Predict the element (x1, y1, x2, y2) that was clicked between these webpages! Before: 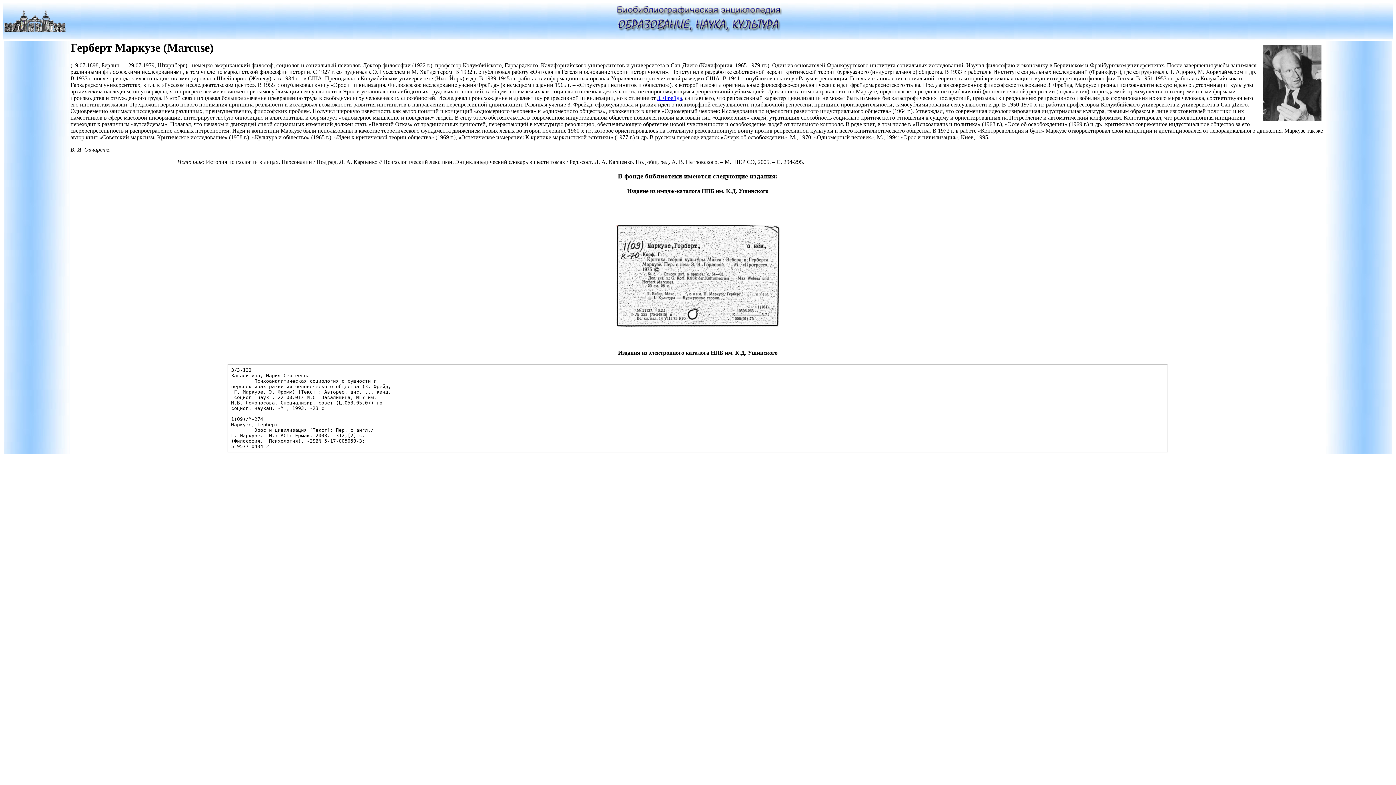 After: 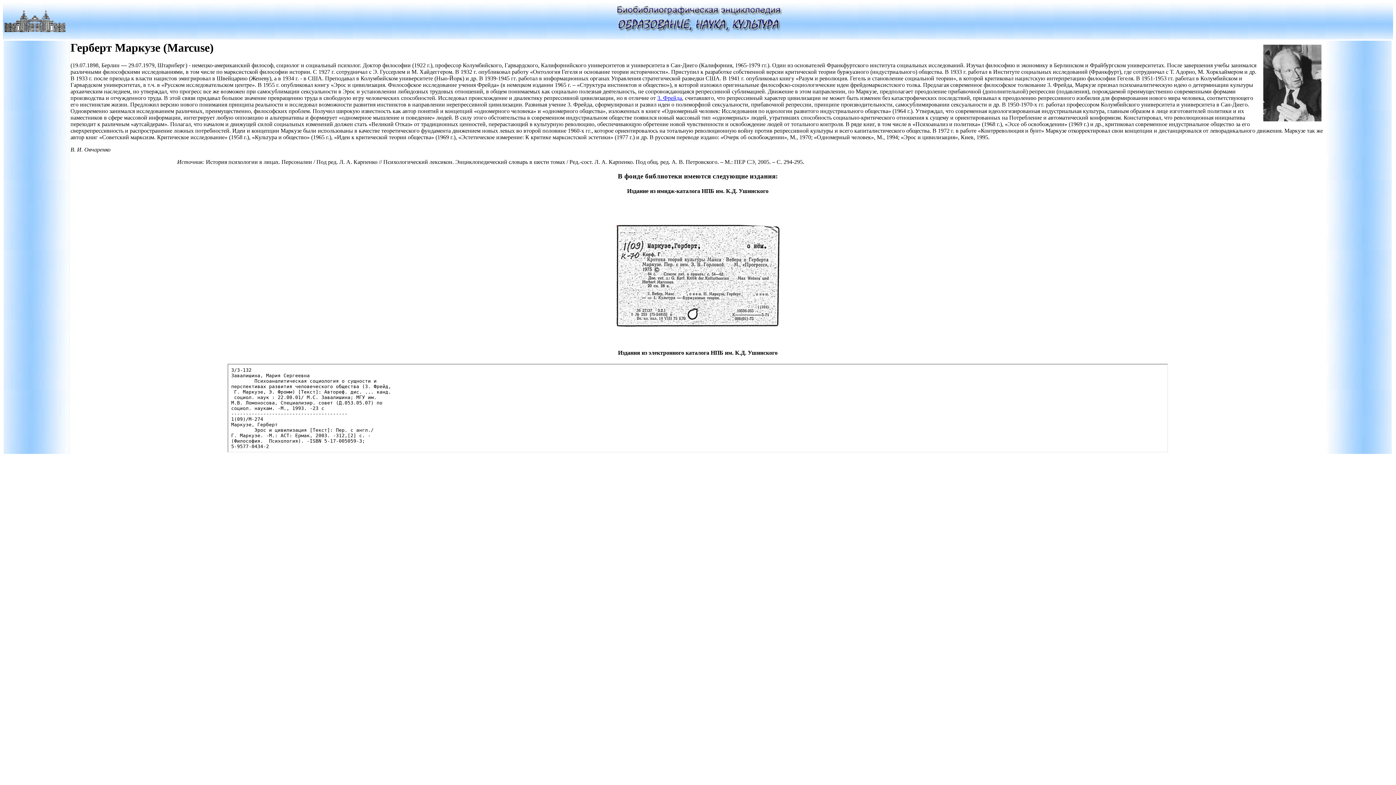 Action: bbox: (612, 33, 783, 40)